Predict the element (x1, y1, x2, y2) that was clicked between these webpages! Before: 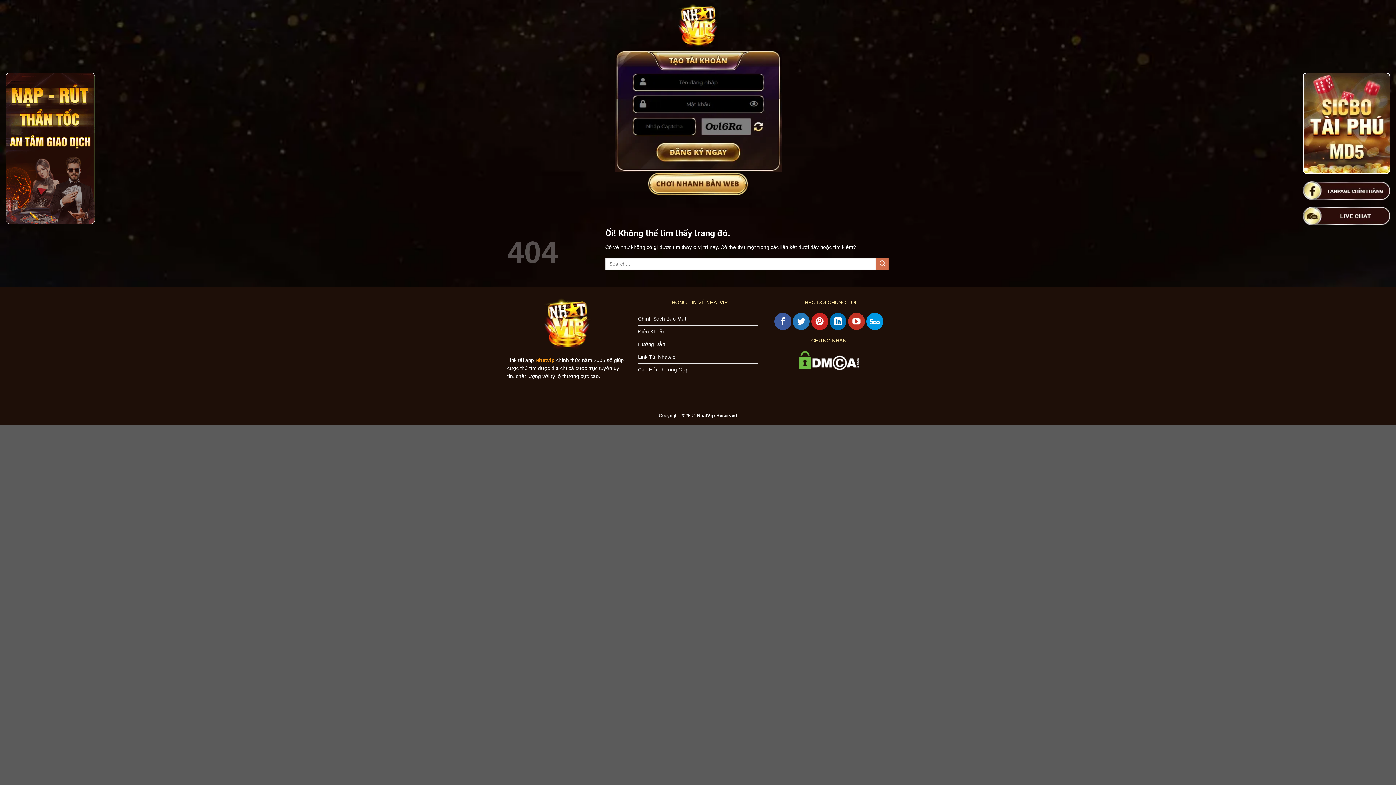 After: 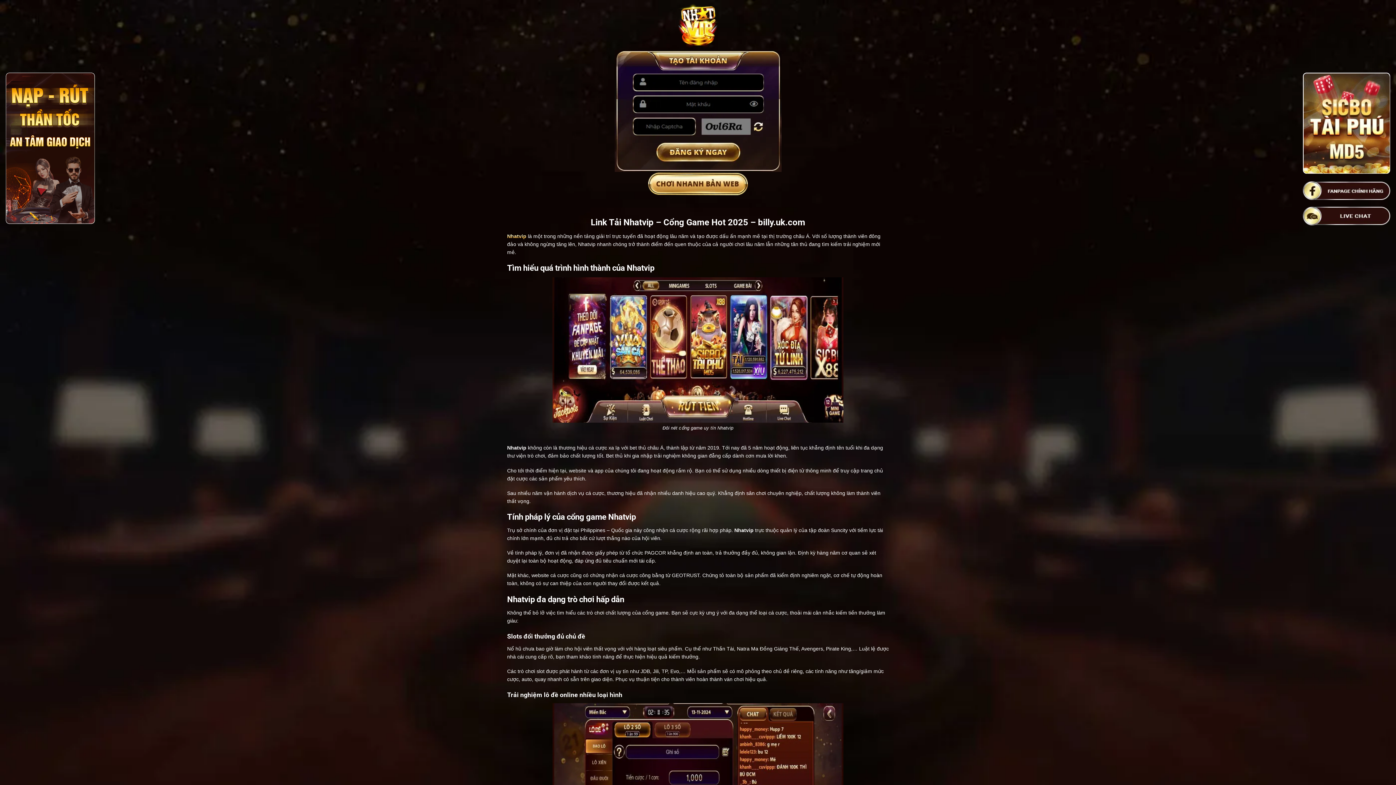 Action: bbox: (535, 357, 554, 363) label: Nhatvip